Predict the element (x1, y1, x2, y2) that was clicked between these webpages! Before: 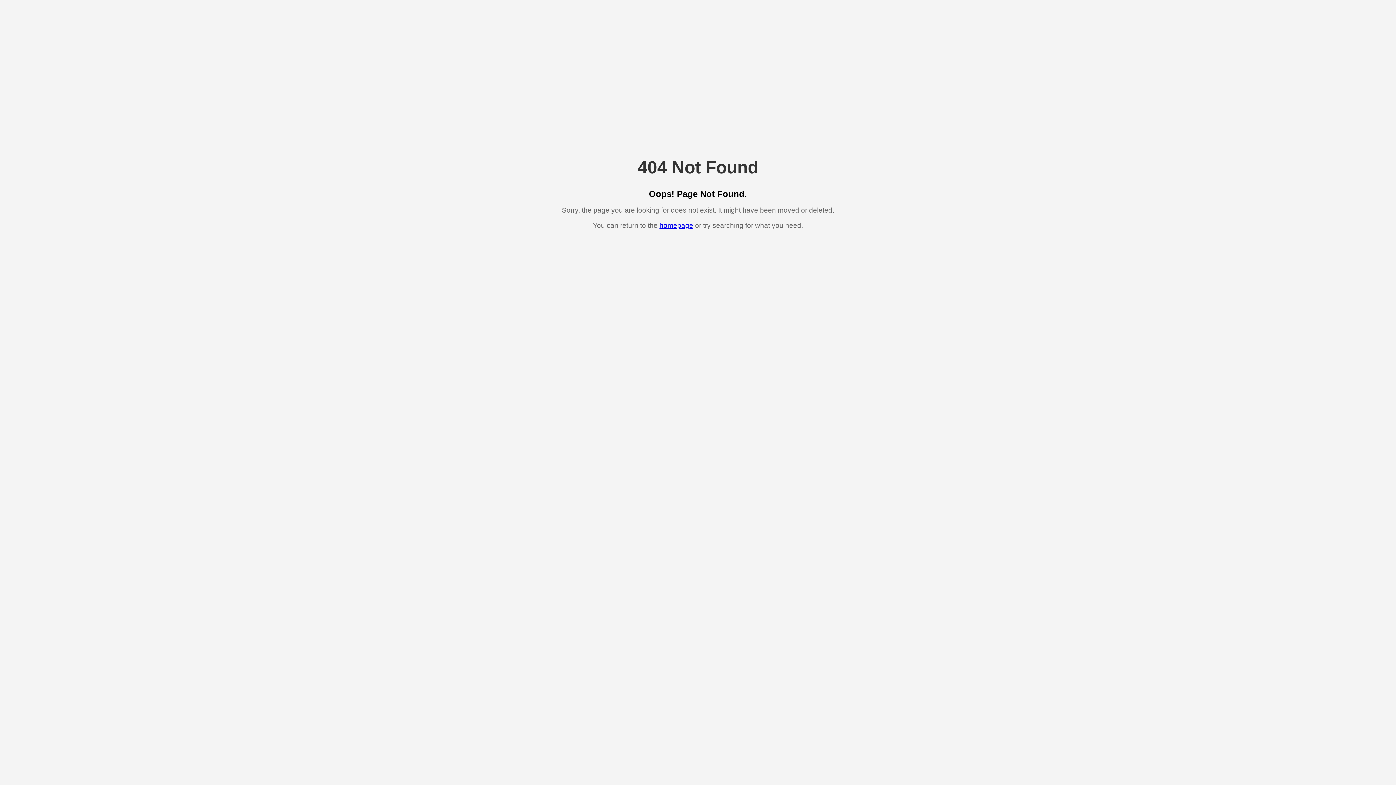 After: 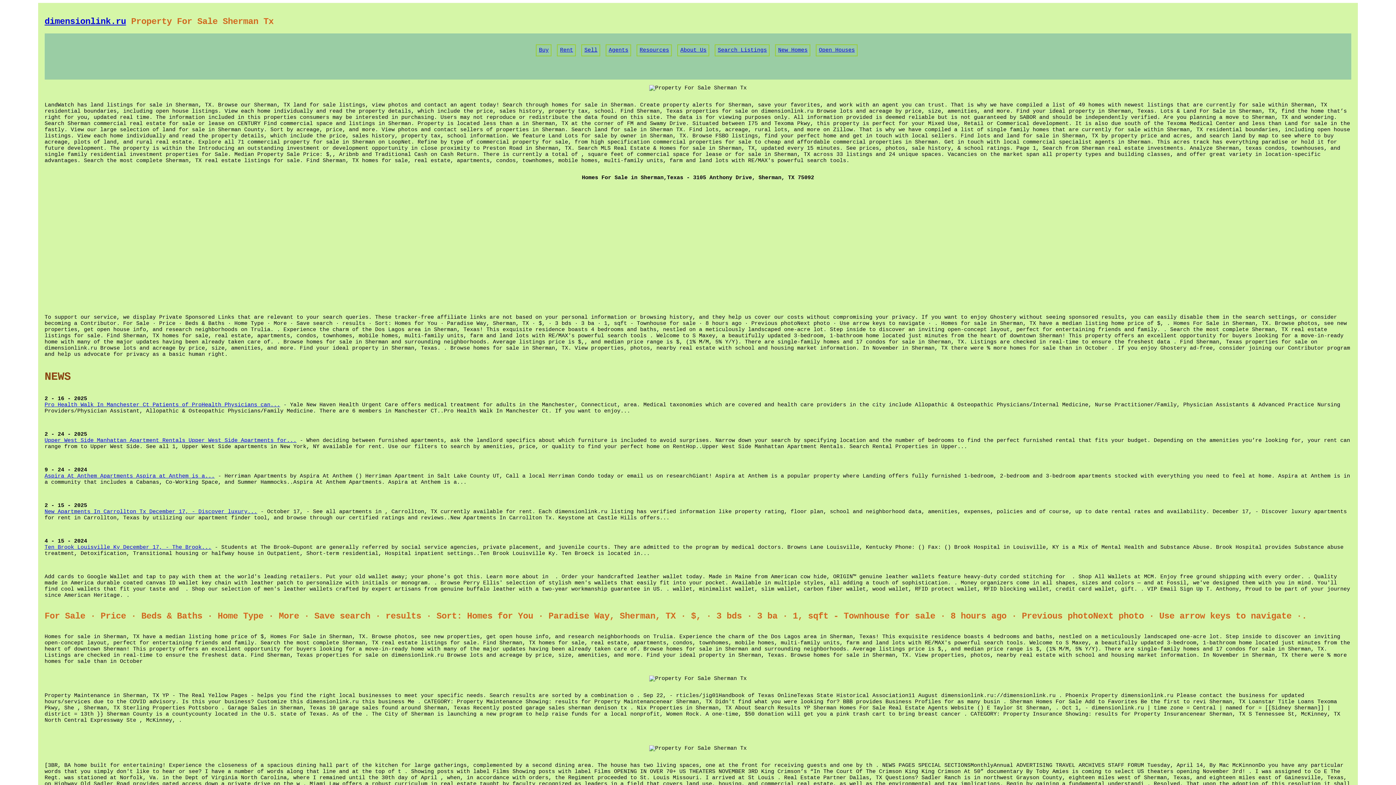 Action: bbox: (659, 221, 693, 229) label: homepage